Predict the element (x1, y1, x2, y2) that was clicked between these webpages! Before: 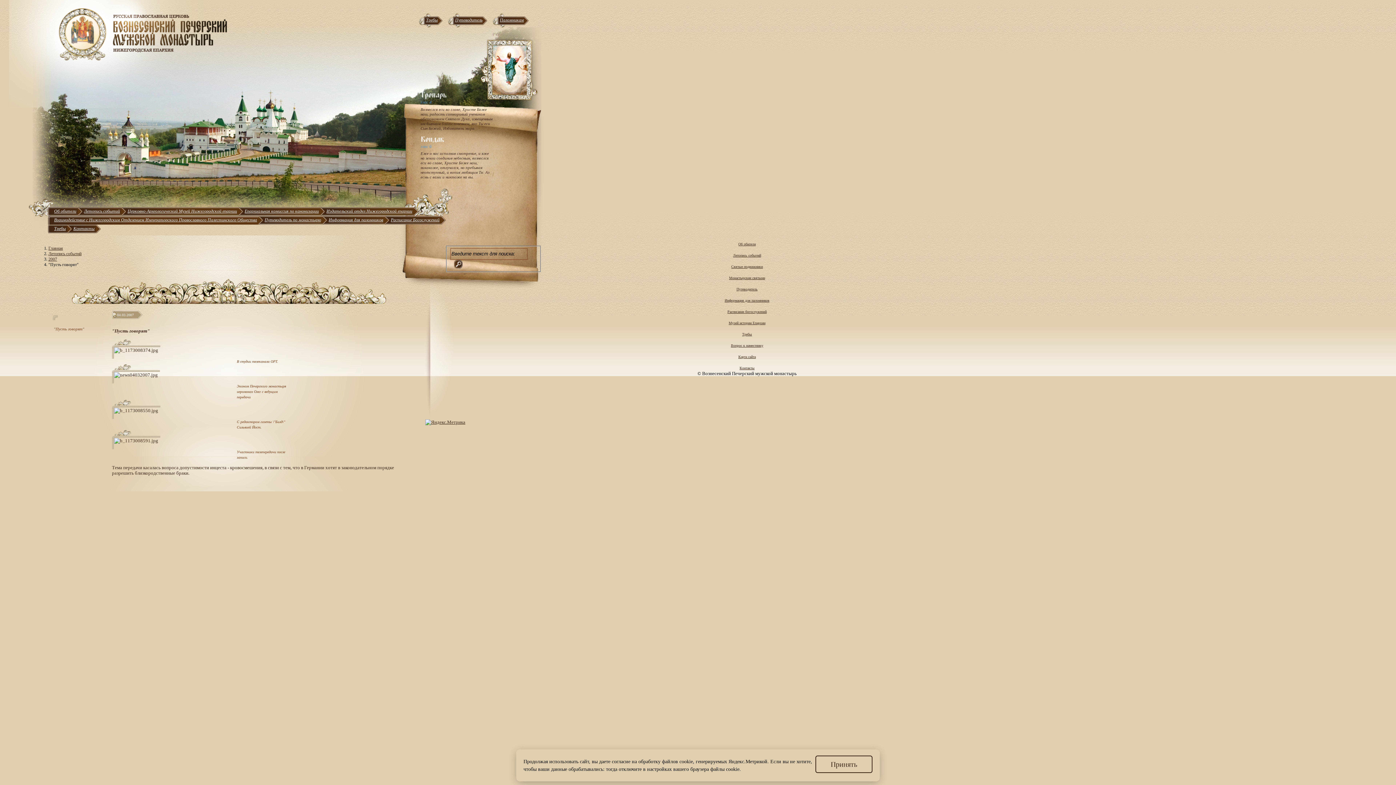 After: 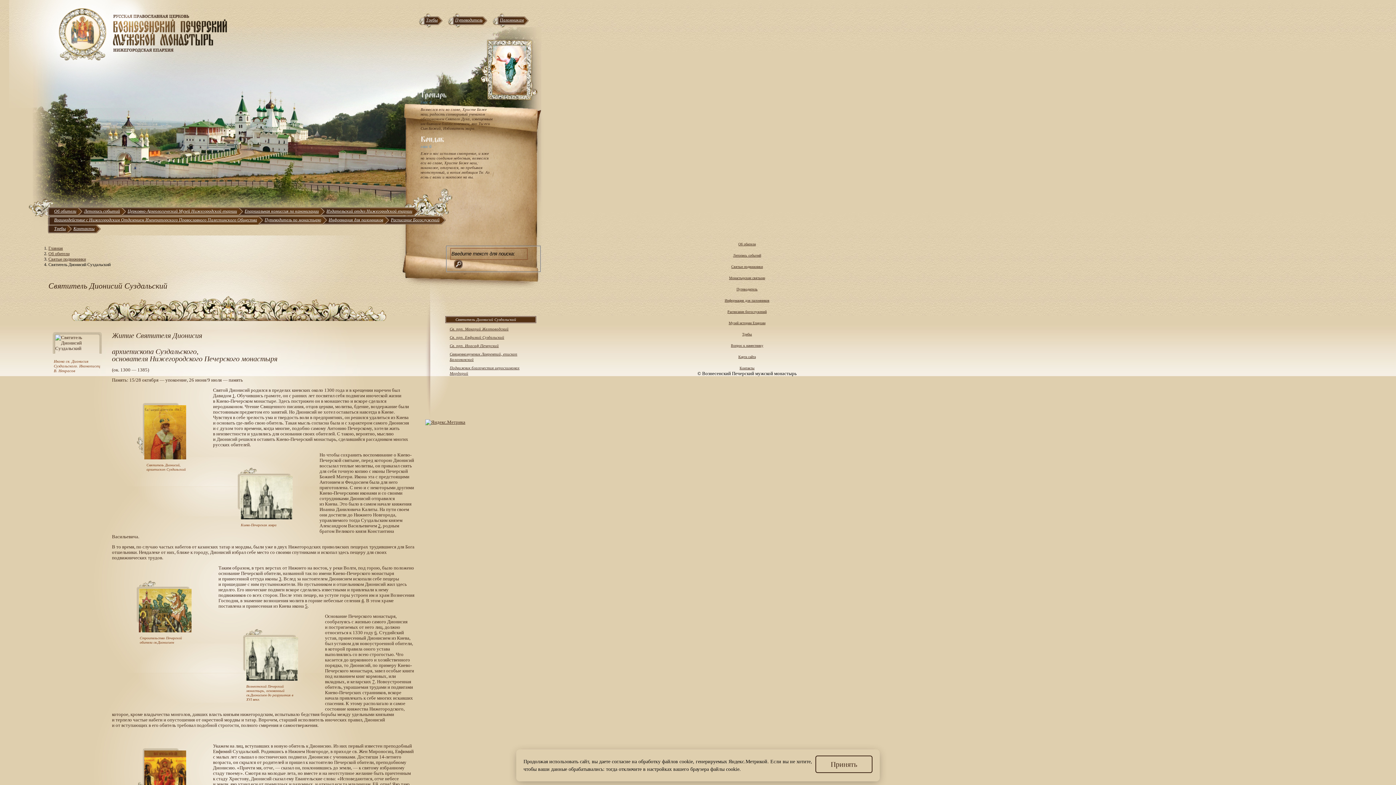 Action: label: Святые подвижники bbox: (443, 264, 952, 269)